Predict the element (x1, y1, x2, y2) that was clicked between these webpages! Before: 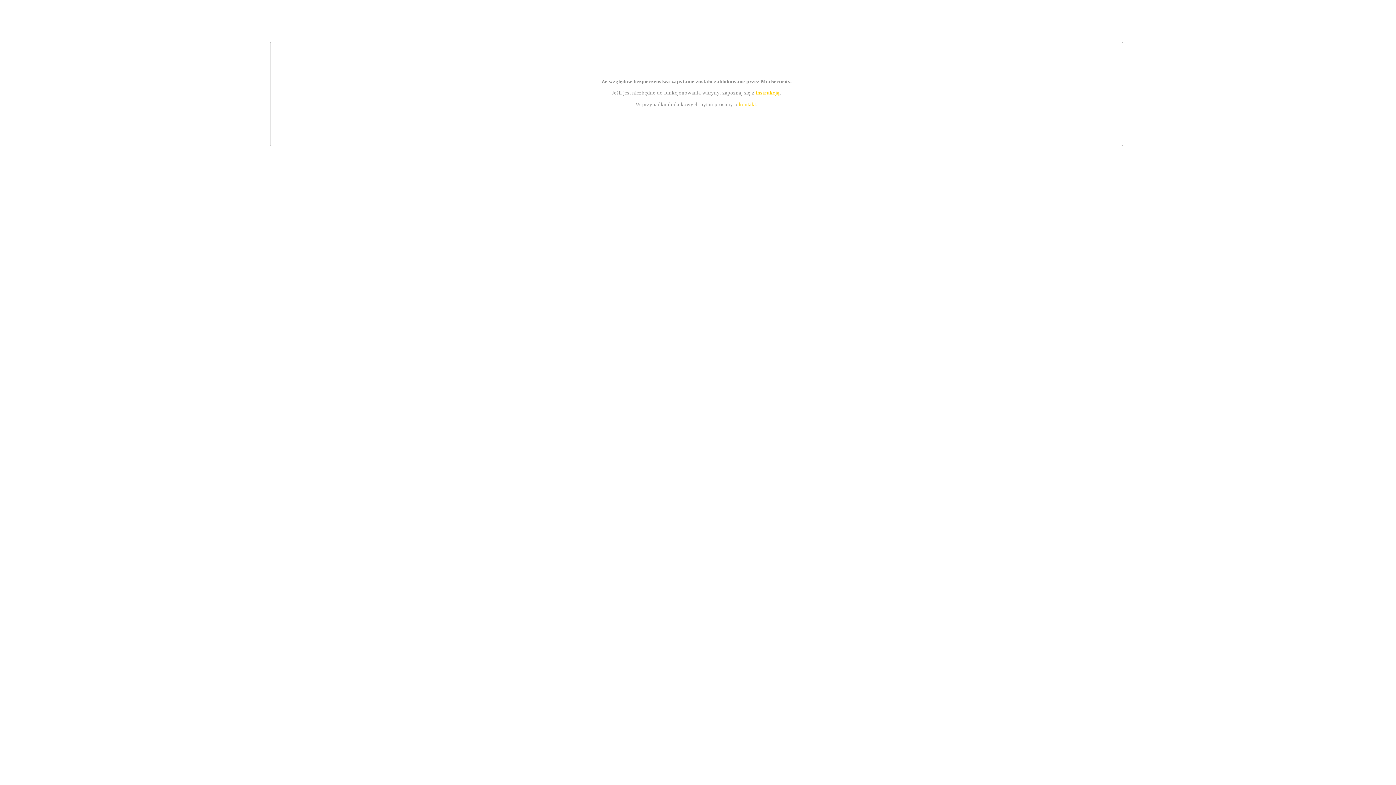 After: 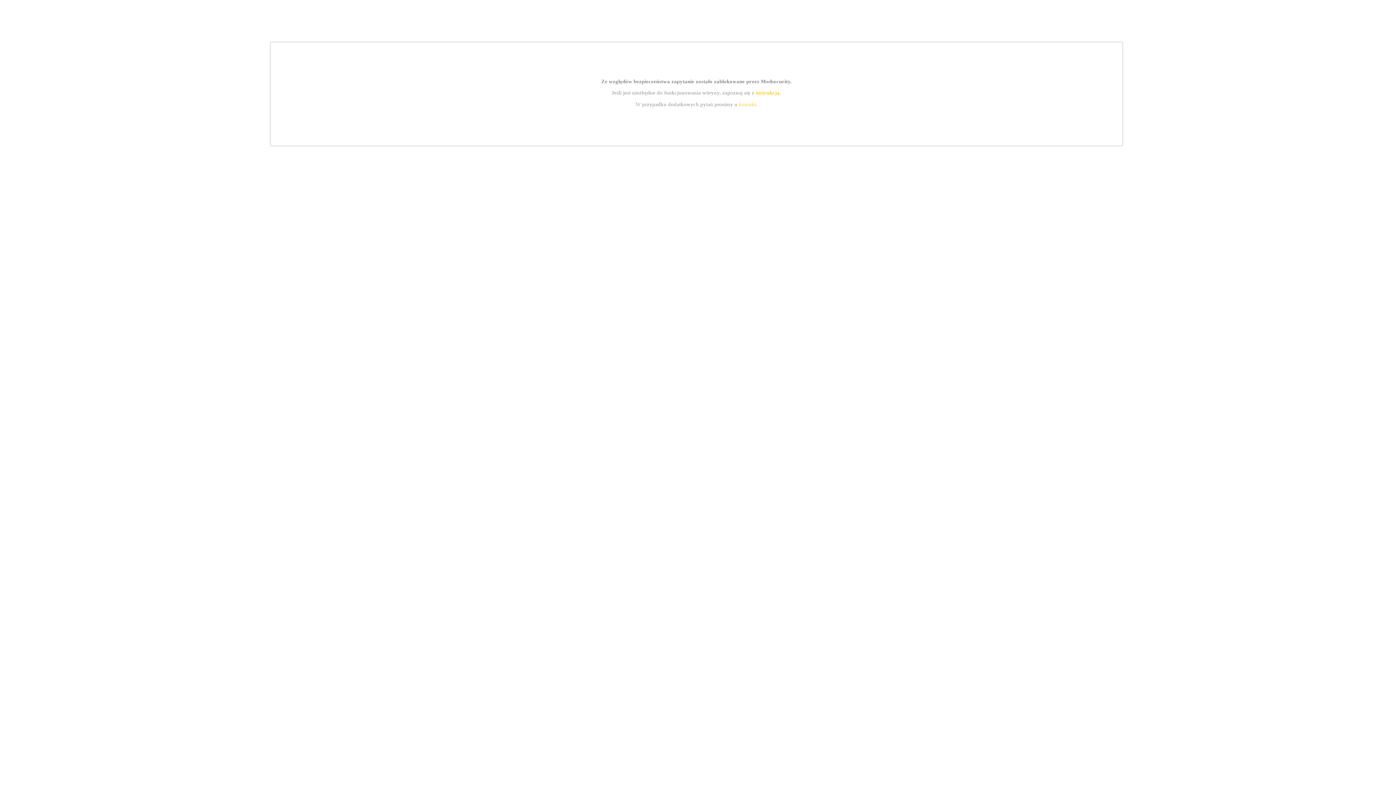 Action: label: instrukcją bbox: (755, 89, 779, 95)